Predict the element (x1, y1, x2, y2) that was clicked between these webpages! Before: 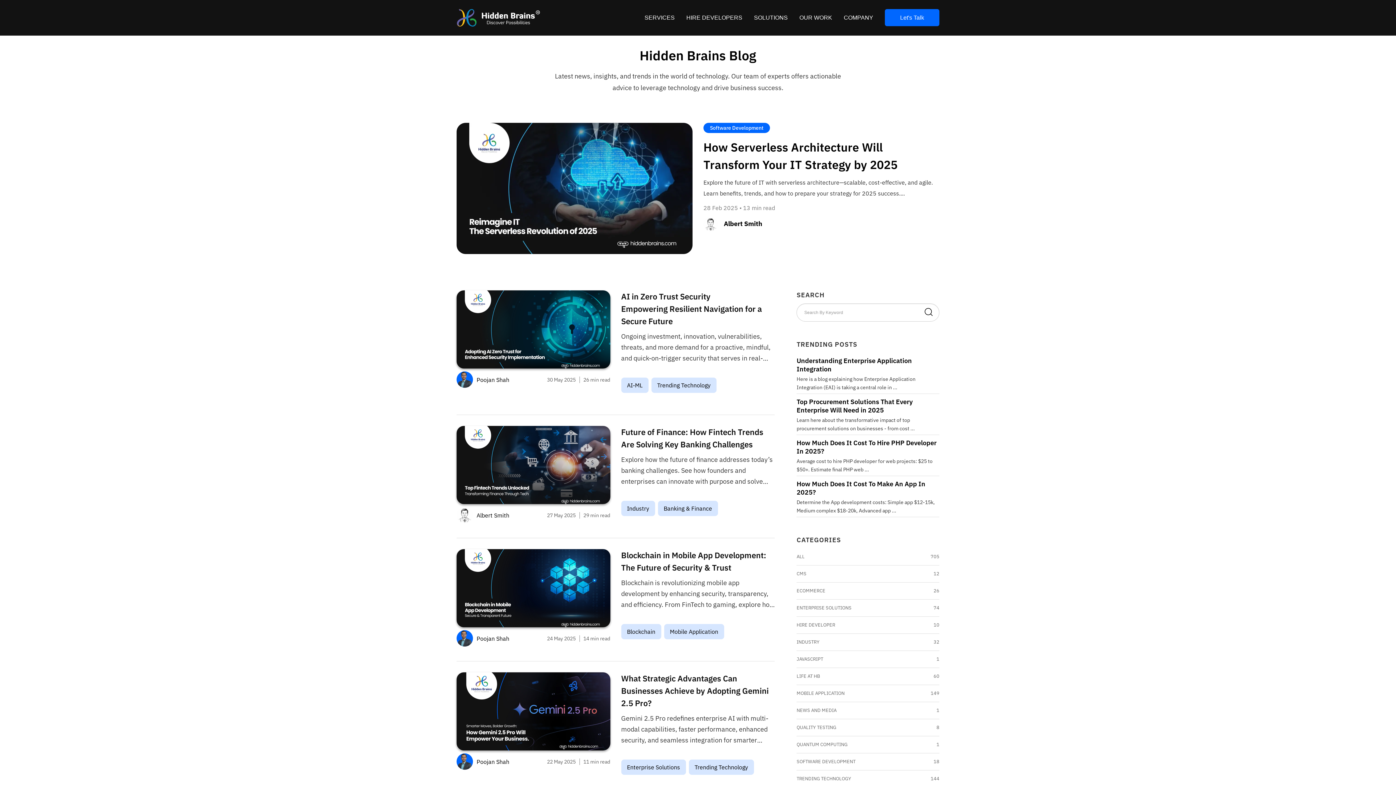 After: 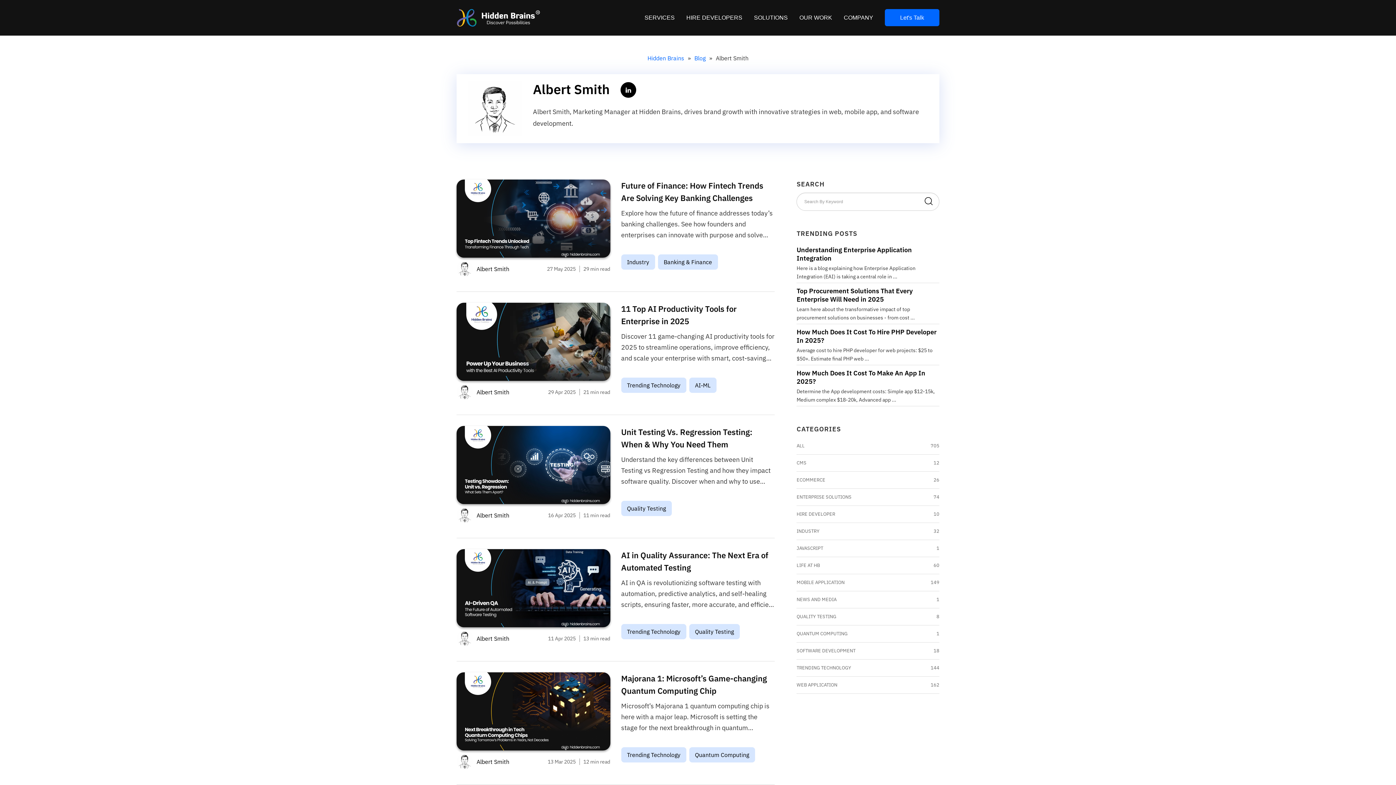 Action: bbox: (724, 219, 762, 228) label: Albert Smith